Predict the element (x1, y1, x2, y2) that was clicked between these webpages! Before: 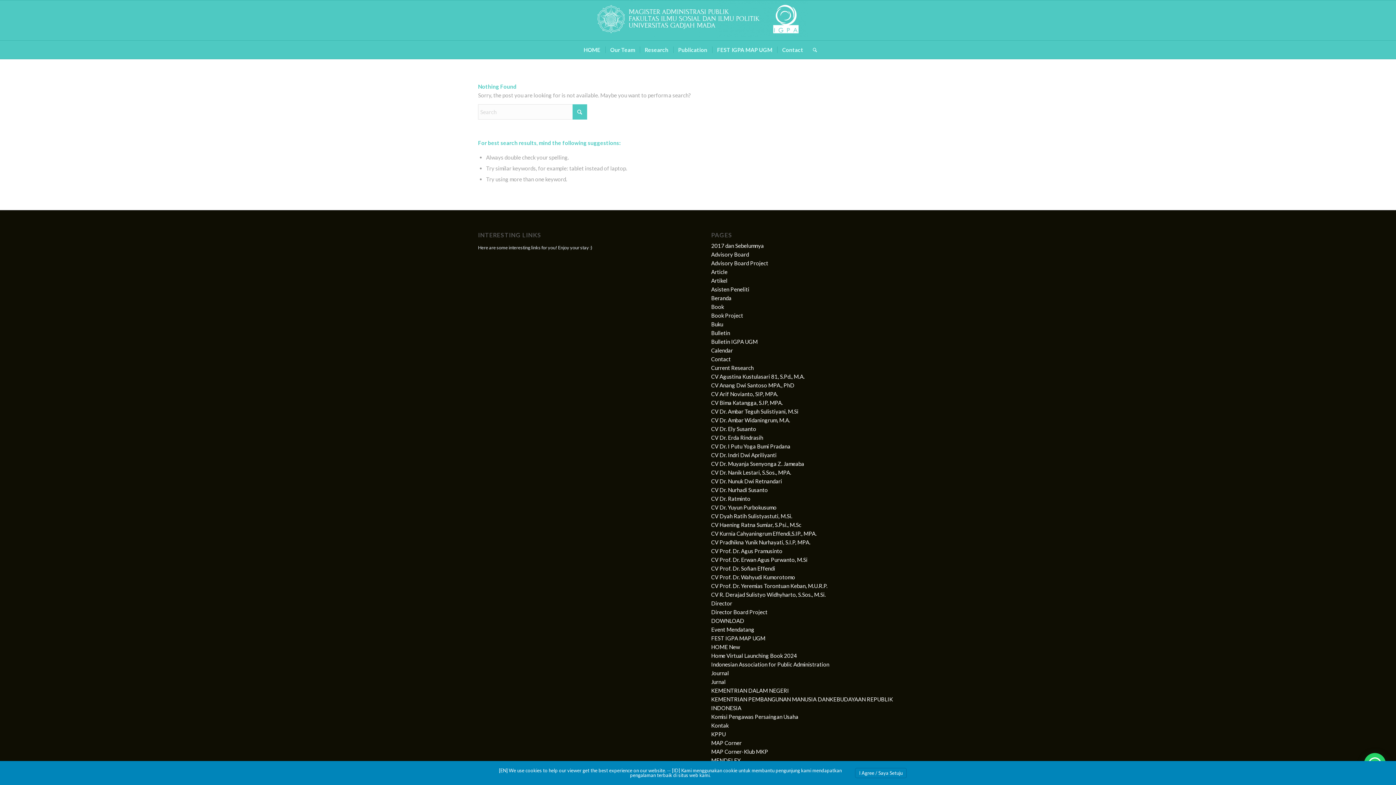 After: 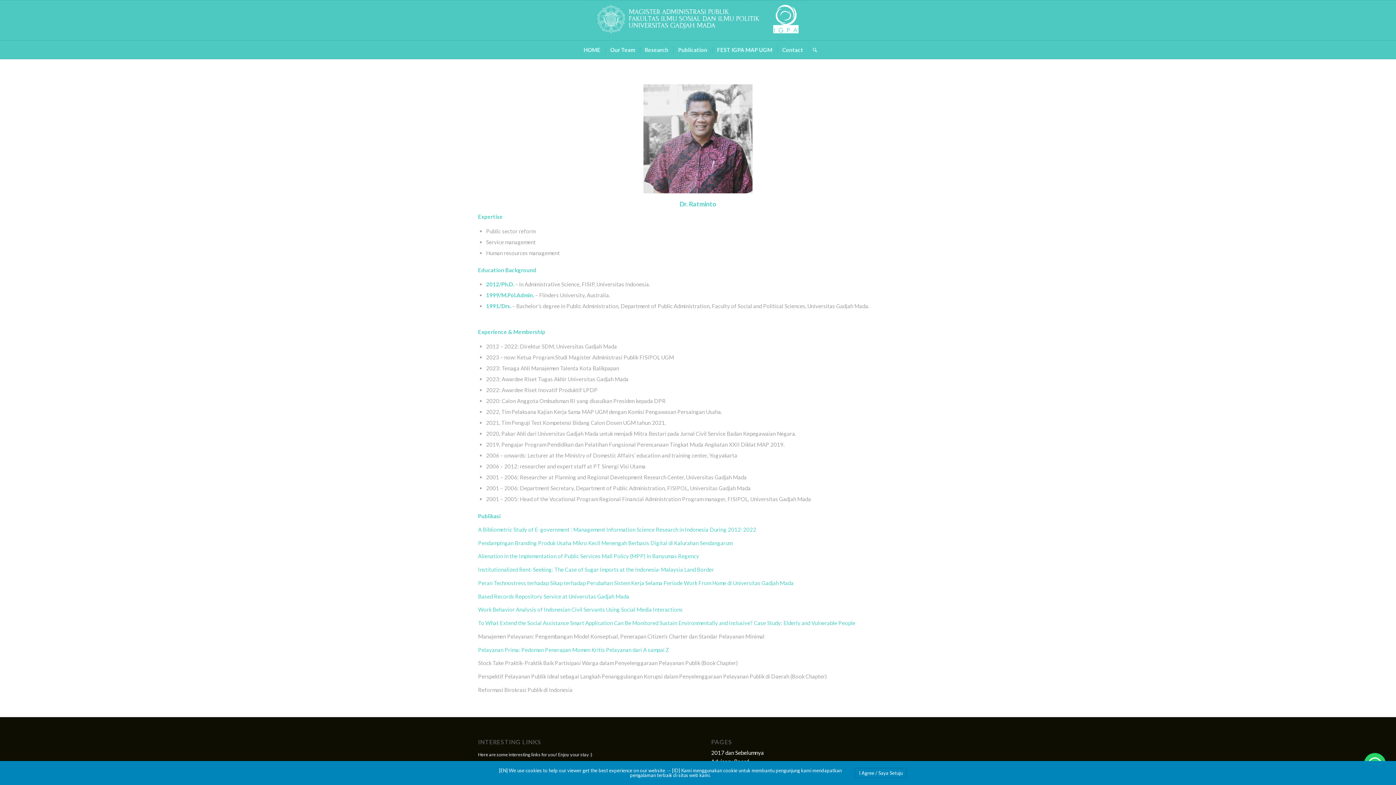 Action: label: CV Dr. Ratminto bbox: (711, 495, 750, 502)